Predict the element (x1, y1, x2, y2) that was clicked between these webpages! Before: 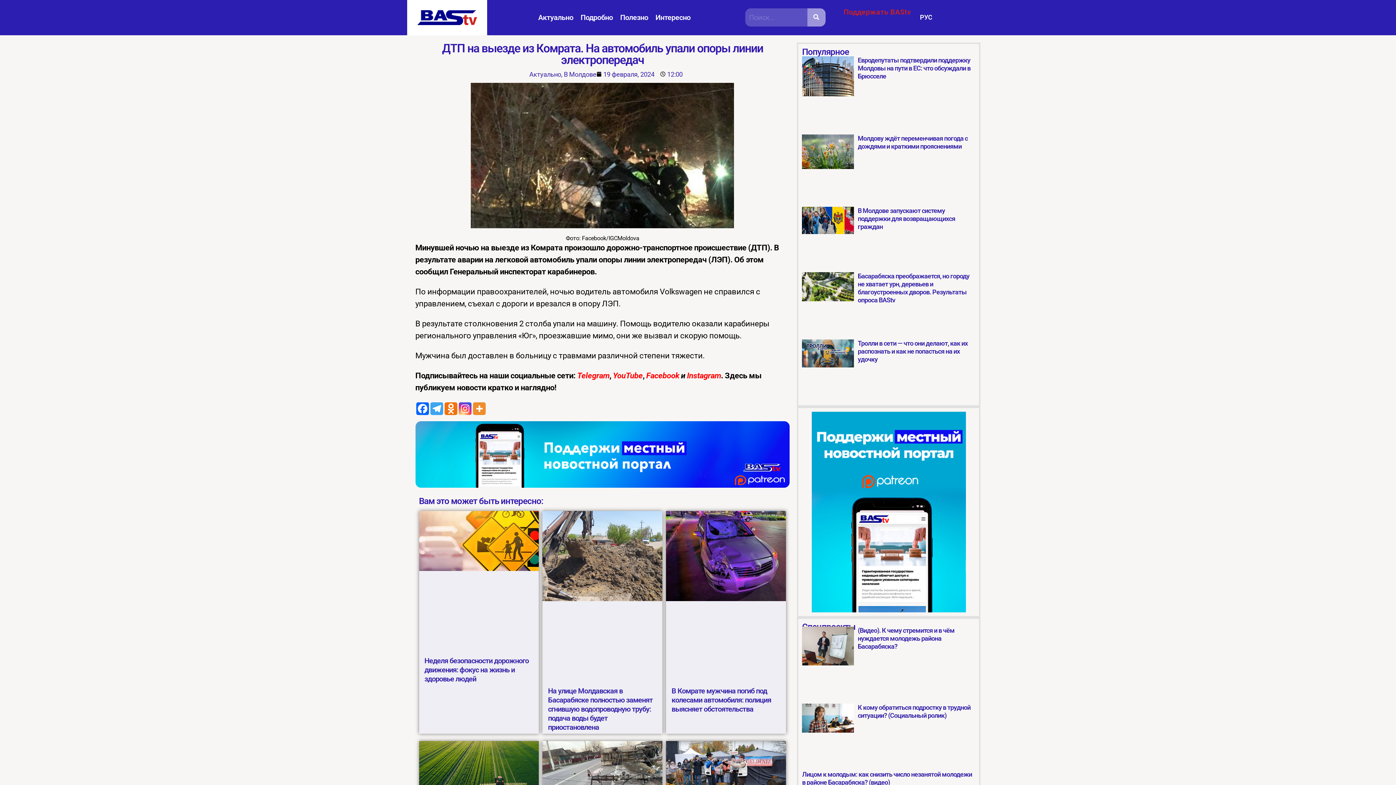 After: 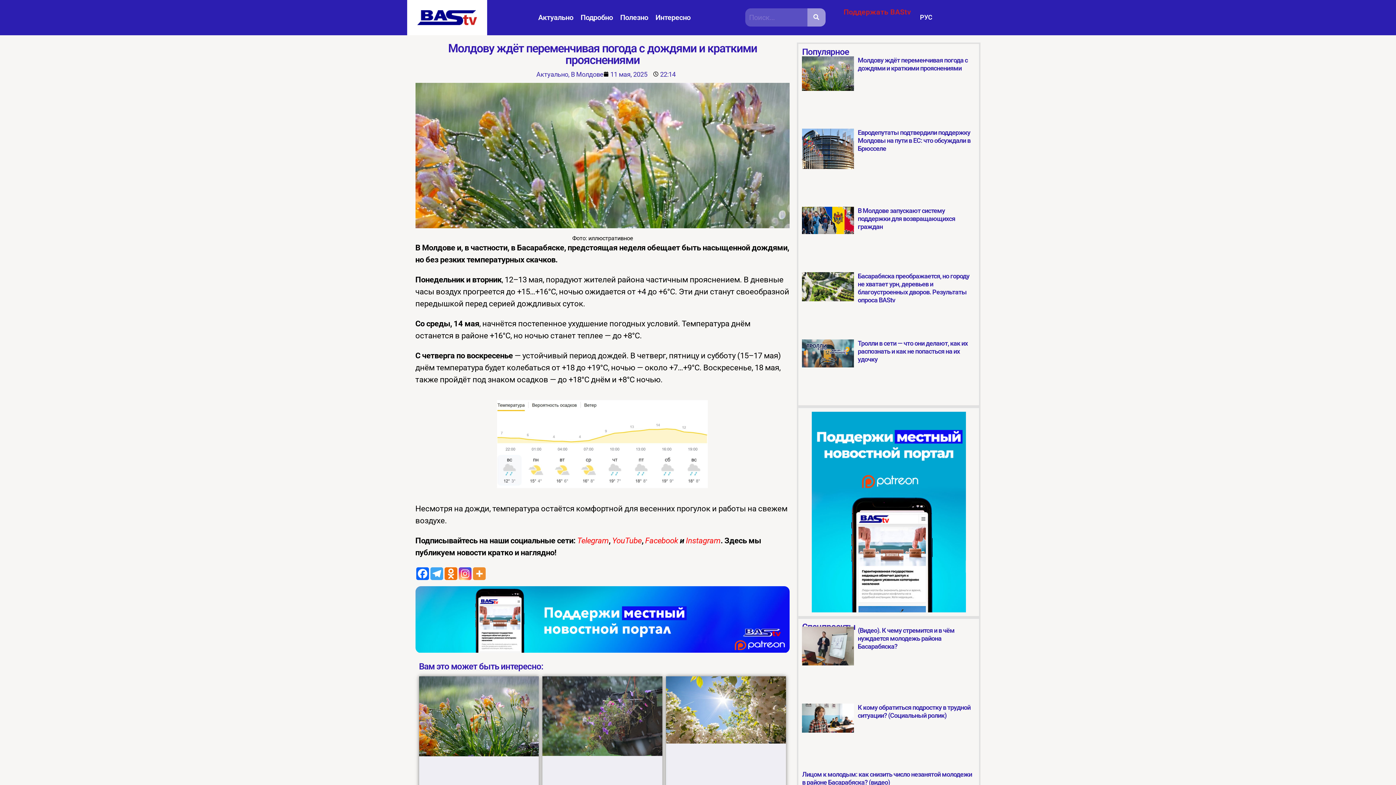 Action: label: Молдову ждёт переменчивая погода с дождями и краткими прояснениями bbox: (857, 134, 968, 150)